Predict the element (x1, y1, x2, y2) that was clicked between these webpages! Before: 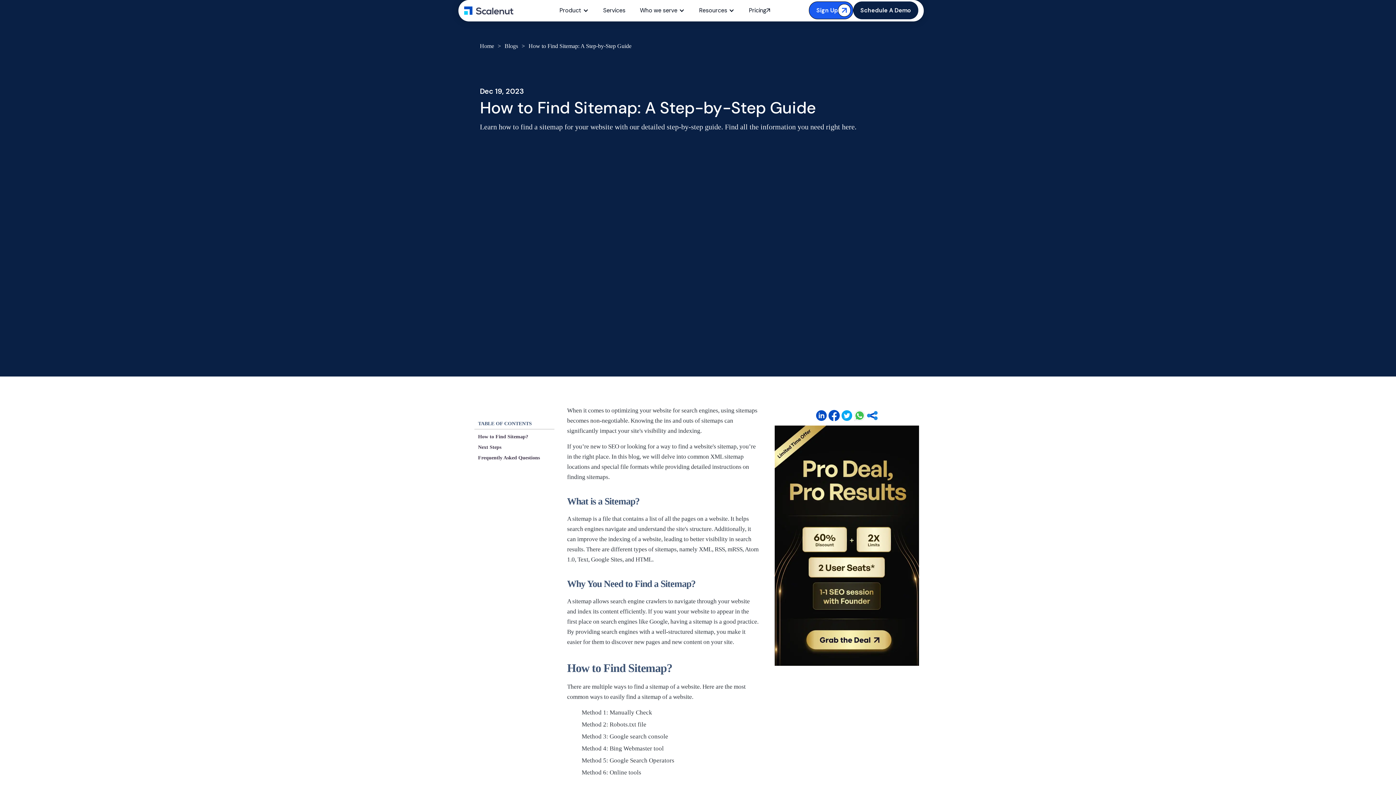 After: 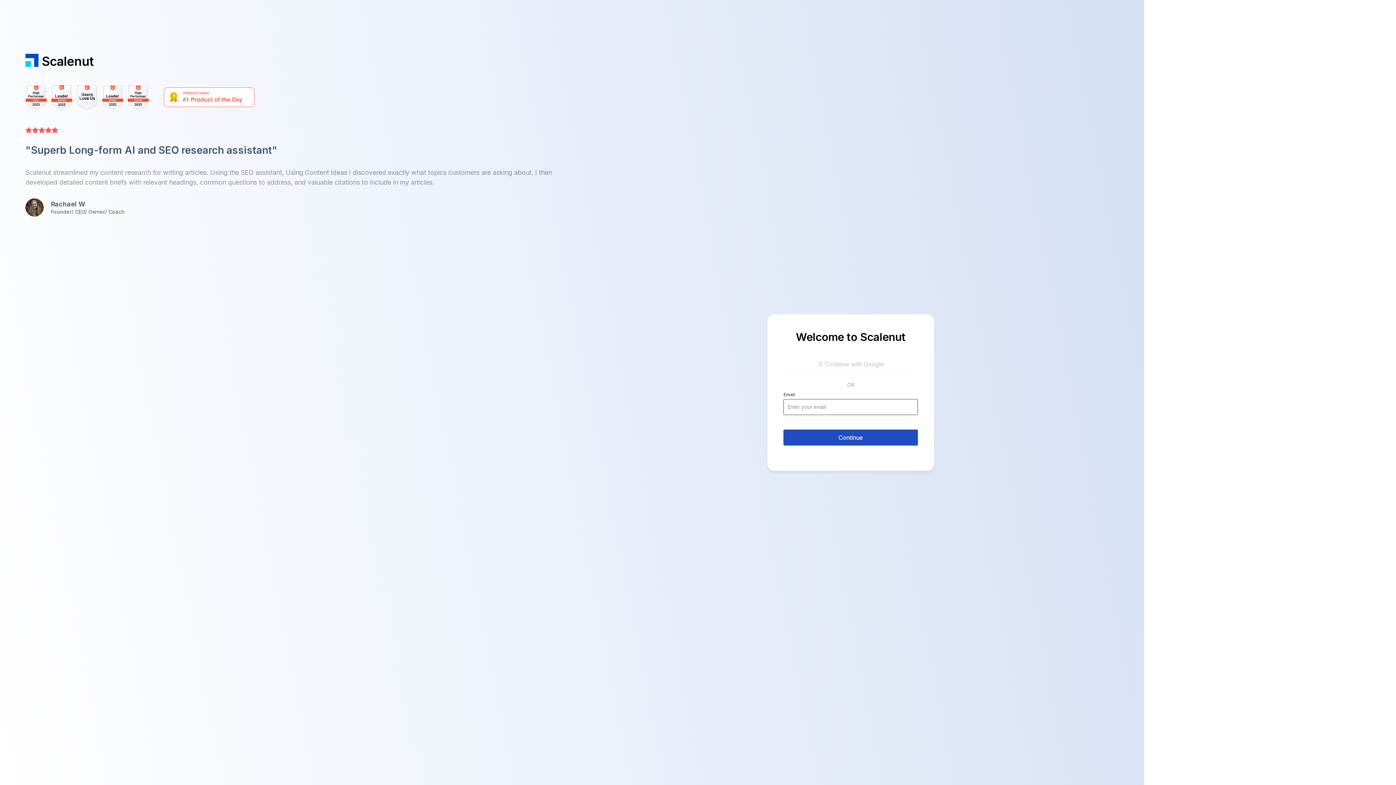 Action: label: Sign Up bbox: (809, 1, 853, 19)